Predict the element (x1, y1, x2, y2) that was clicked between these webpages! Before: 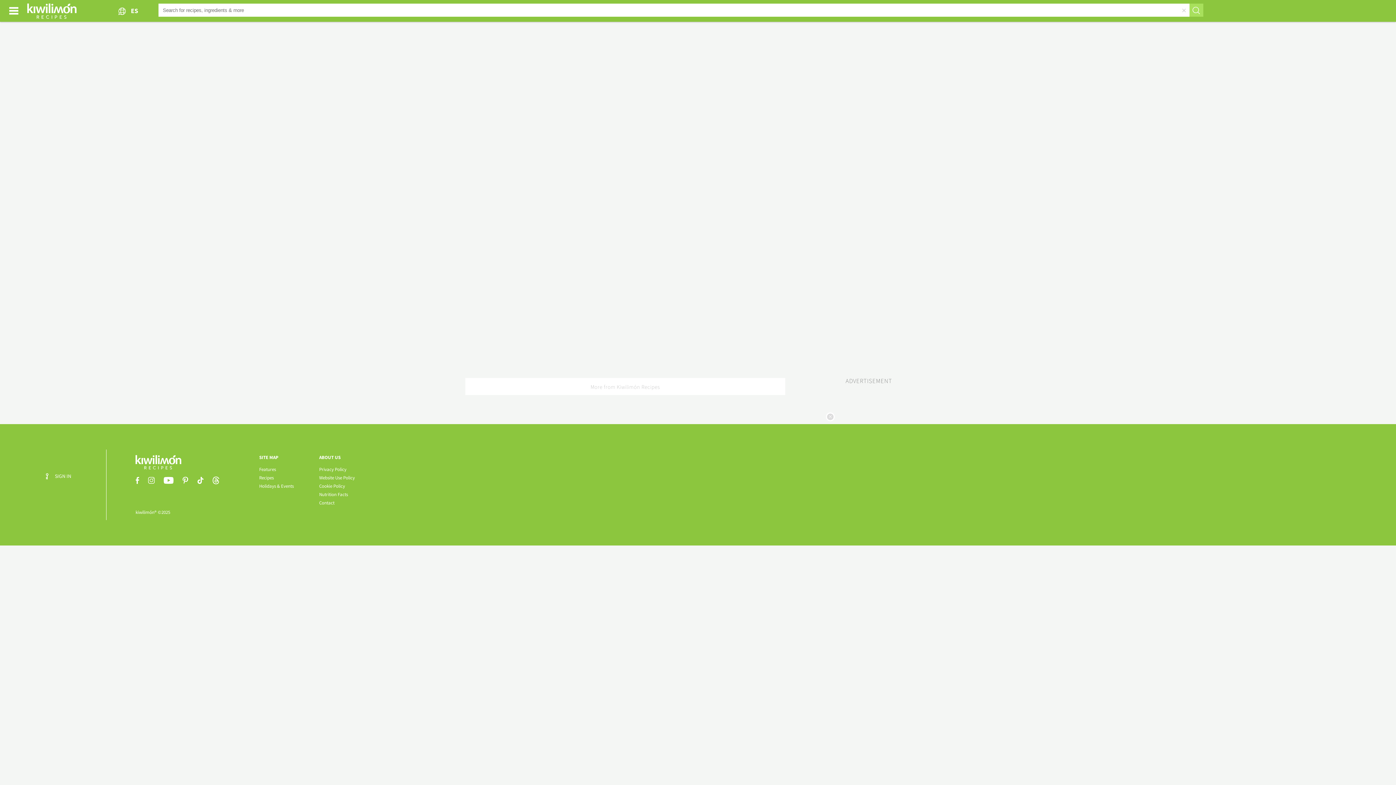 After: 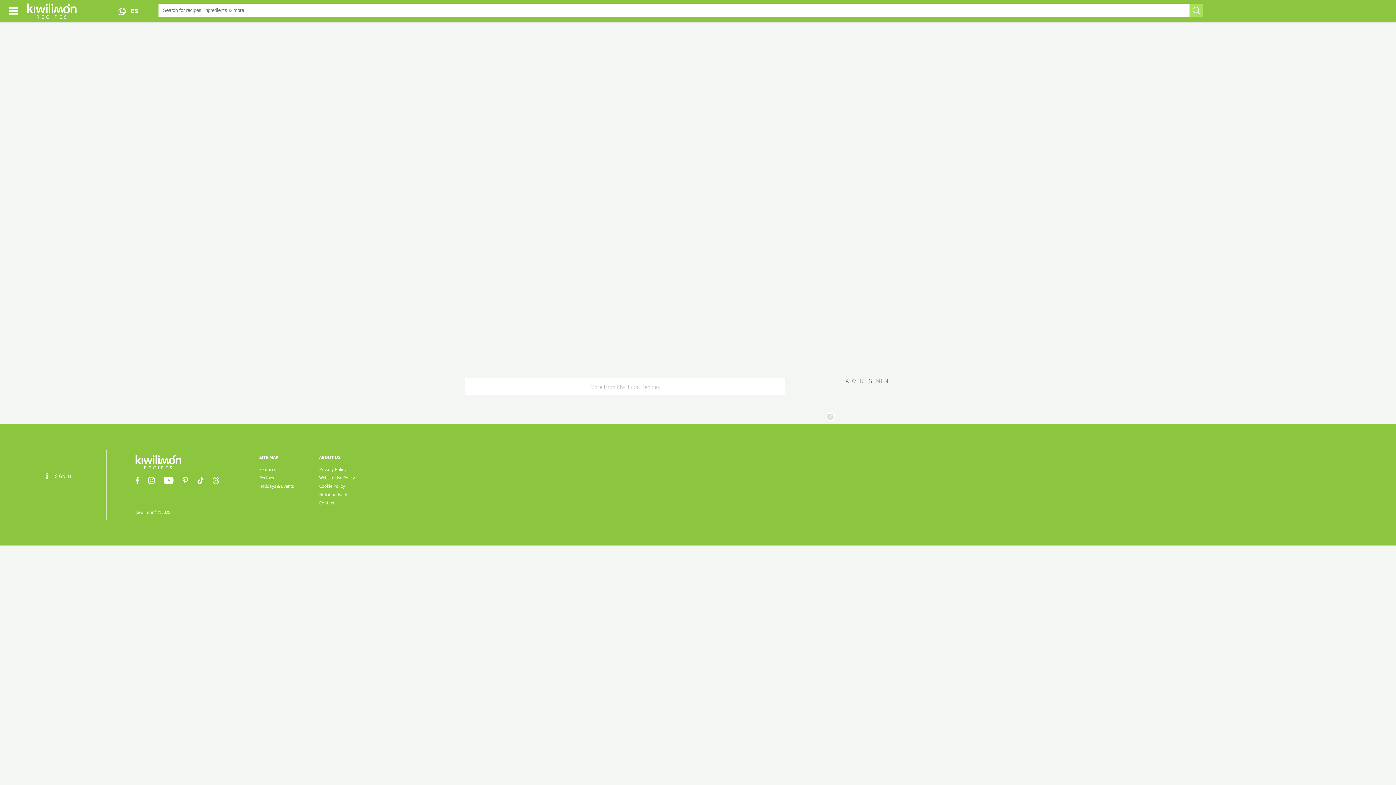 Action: bbox: (196, 479, 211, 485)